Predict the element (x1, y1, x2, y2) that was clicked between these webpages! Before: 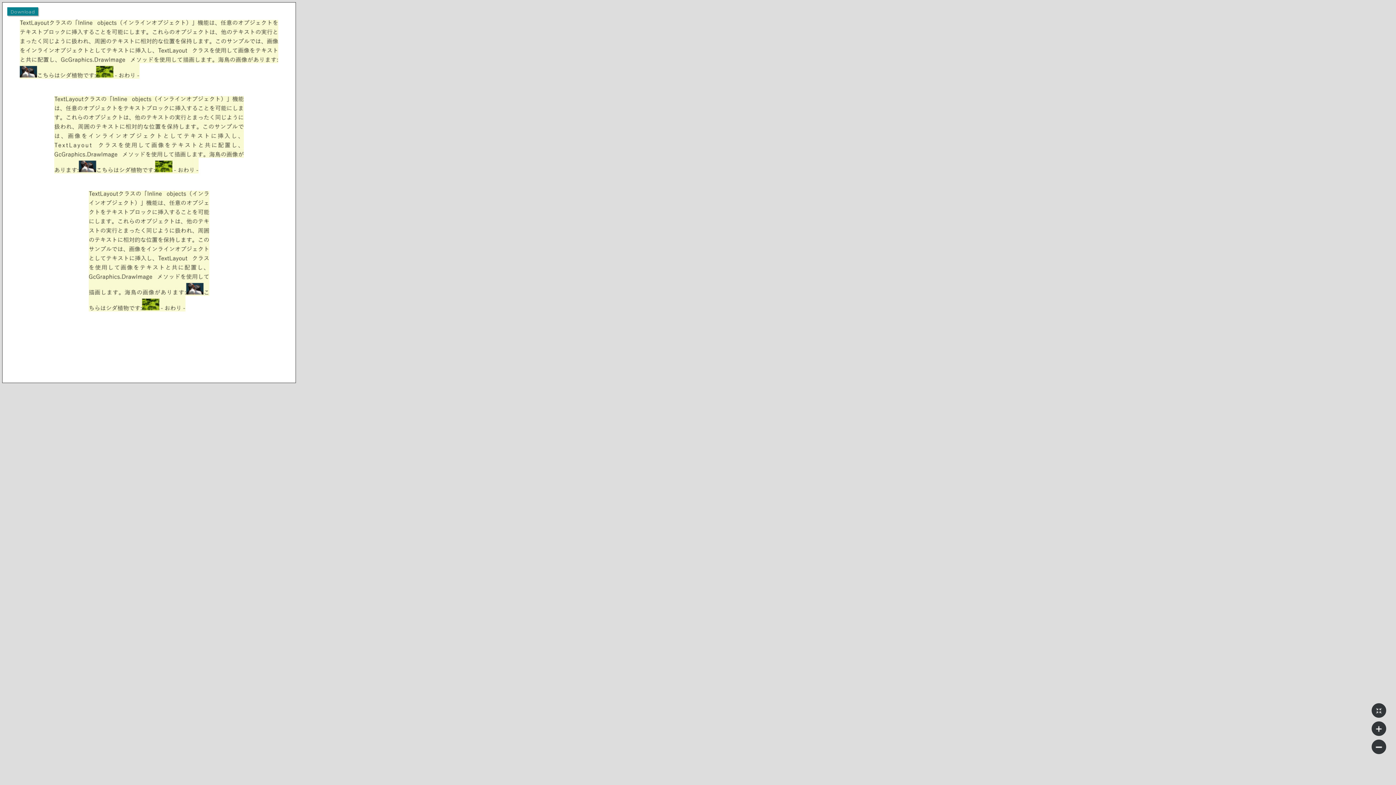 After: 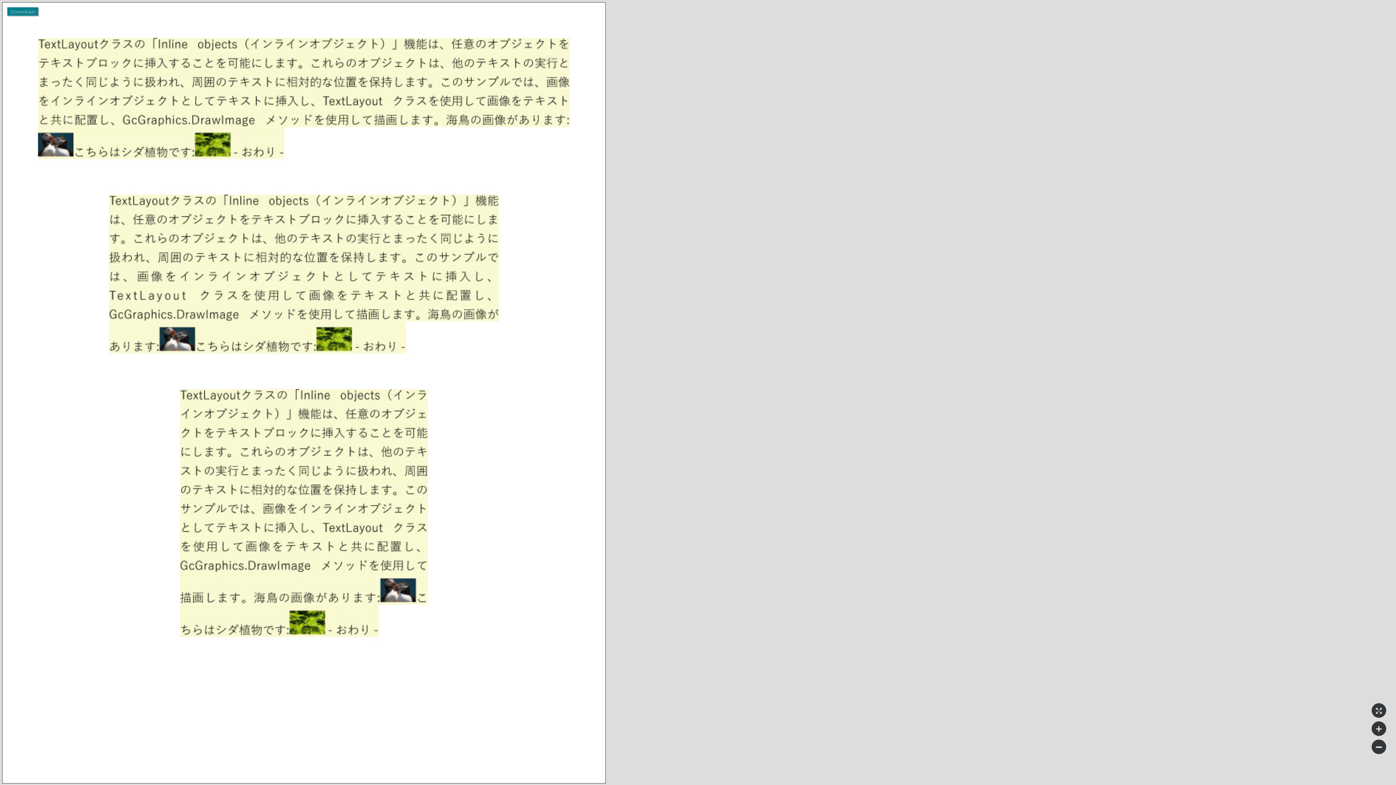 Action: bbox: (1372, 703, 1386, 718)